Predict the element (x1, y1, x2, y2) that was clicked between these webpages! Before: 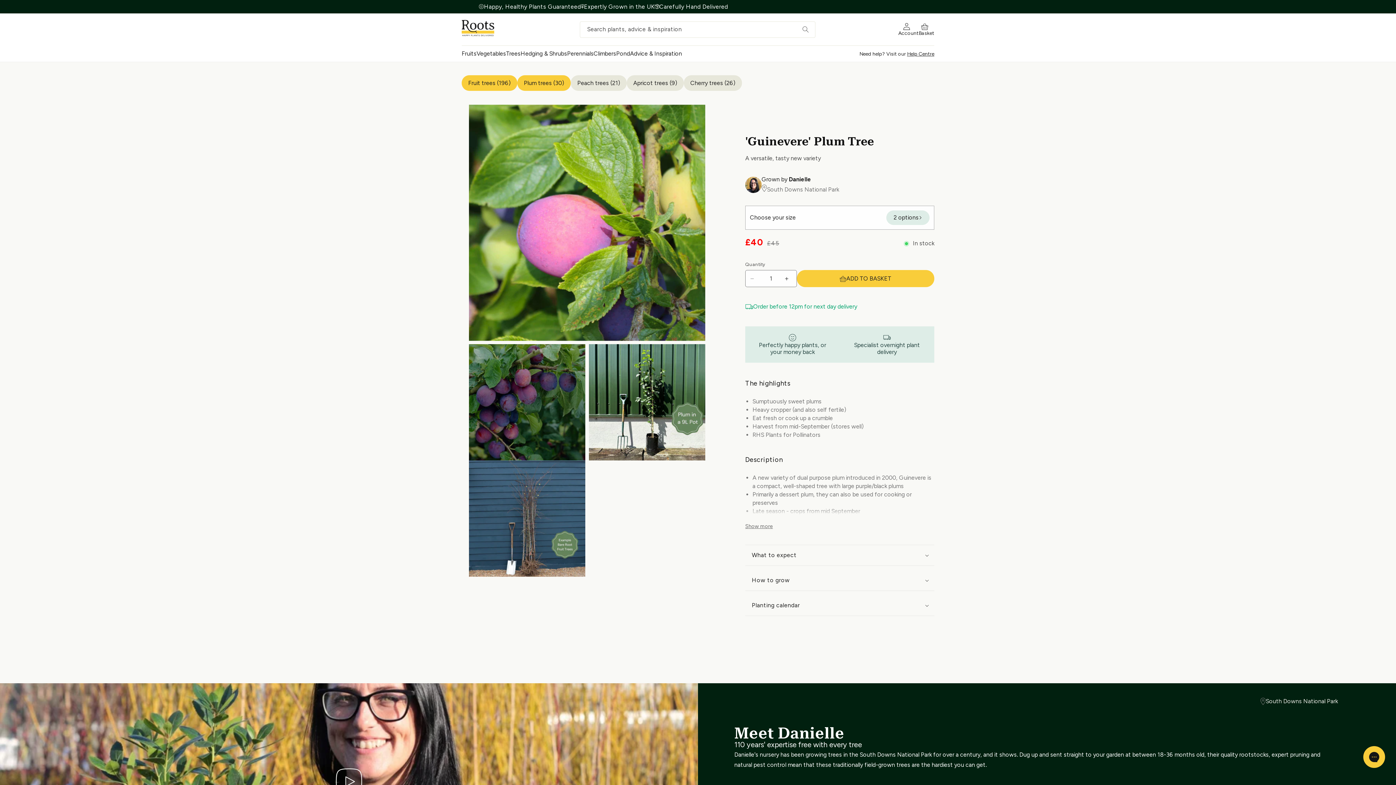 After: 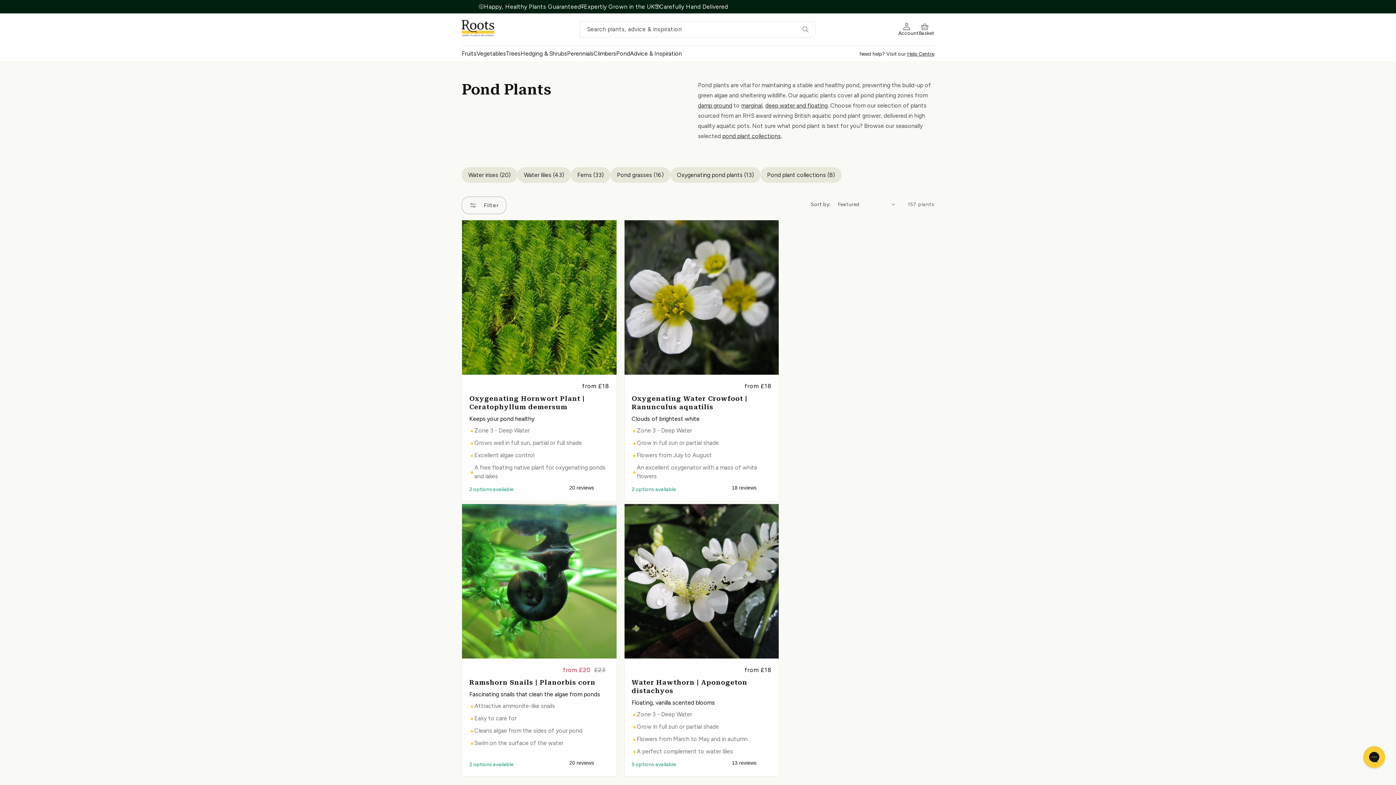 Action: bbox: (616, 45, 630, 61) label: Pond